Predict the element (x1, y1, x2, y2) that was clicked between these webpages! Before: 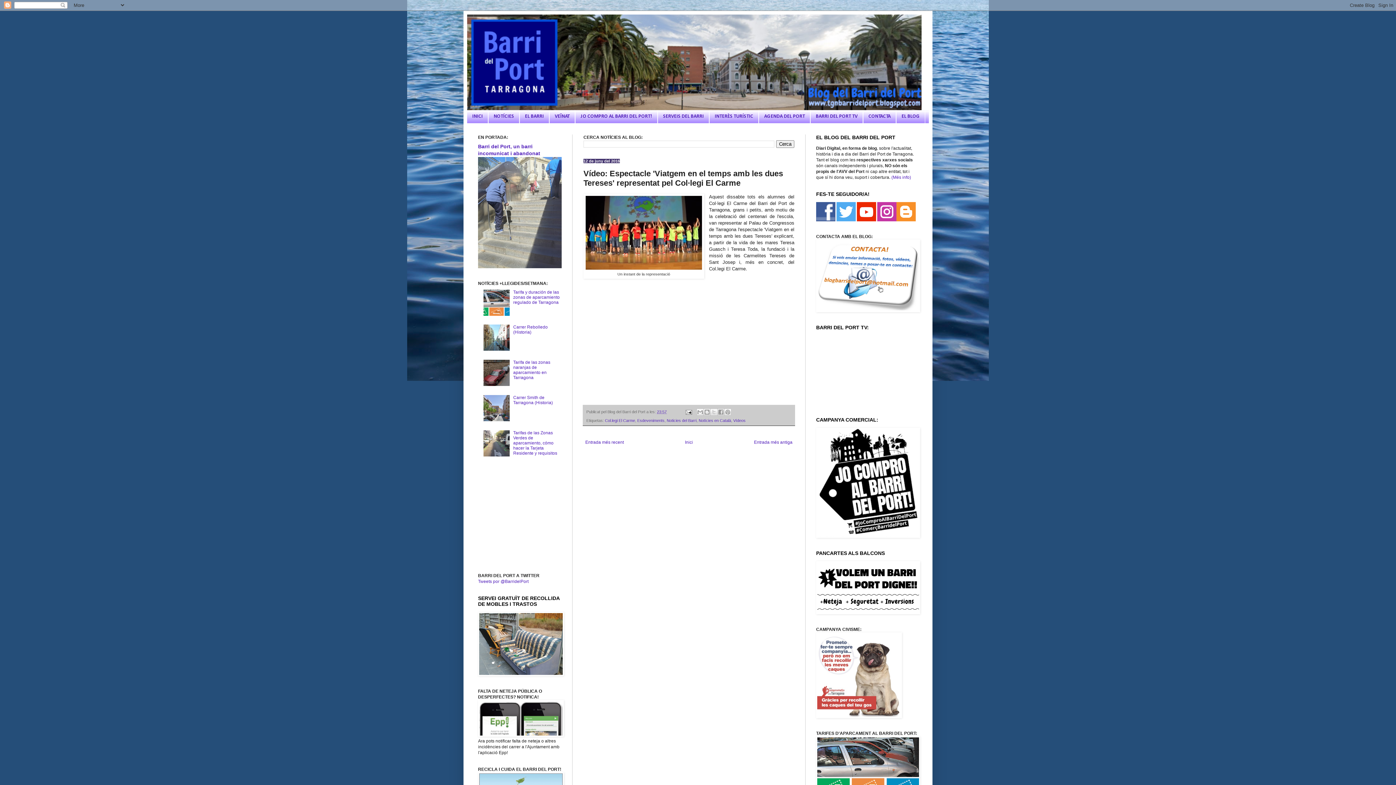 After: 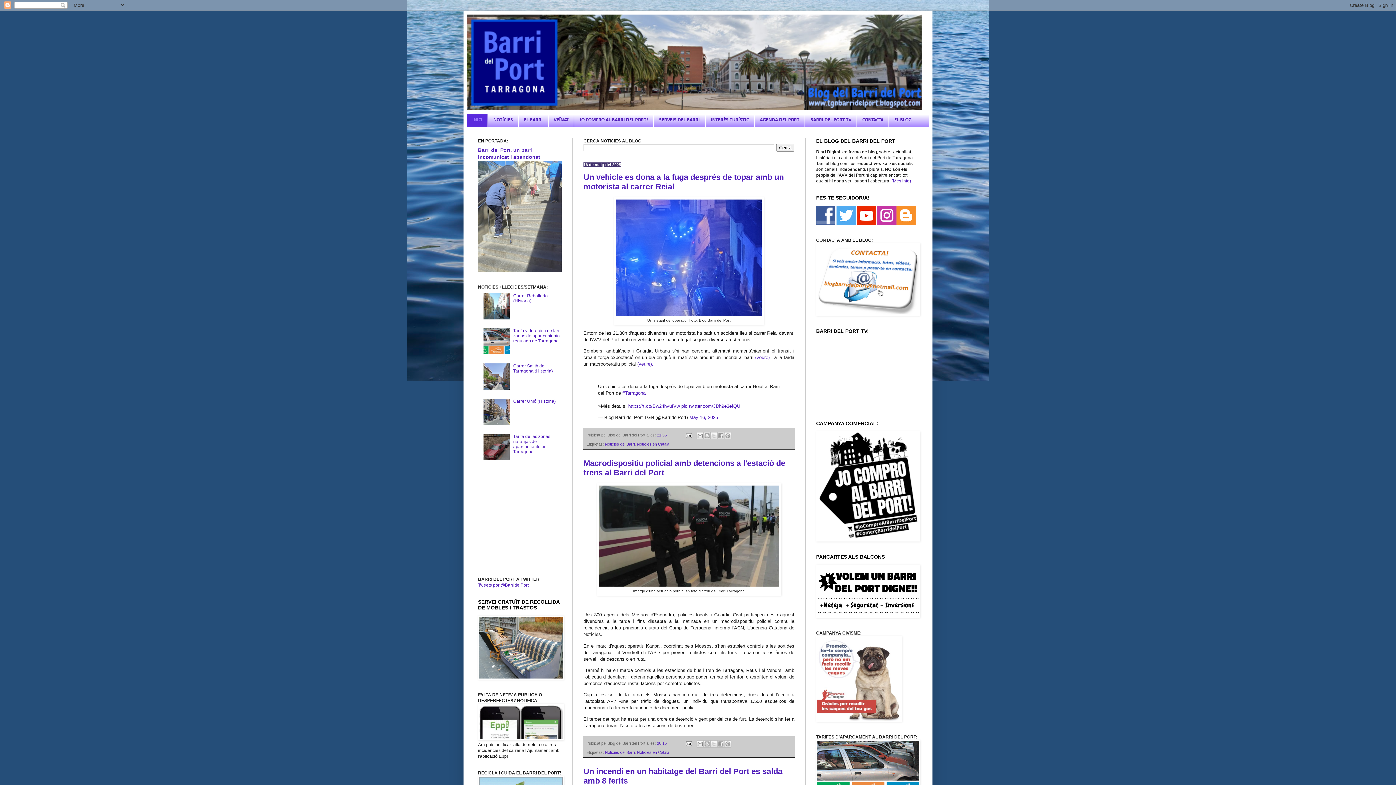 Action: bbox: (467, 14, 929, 110)